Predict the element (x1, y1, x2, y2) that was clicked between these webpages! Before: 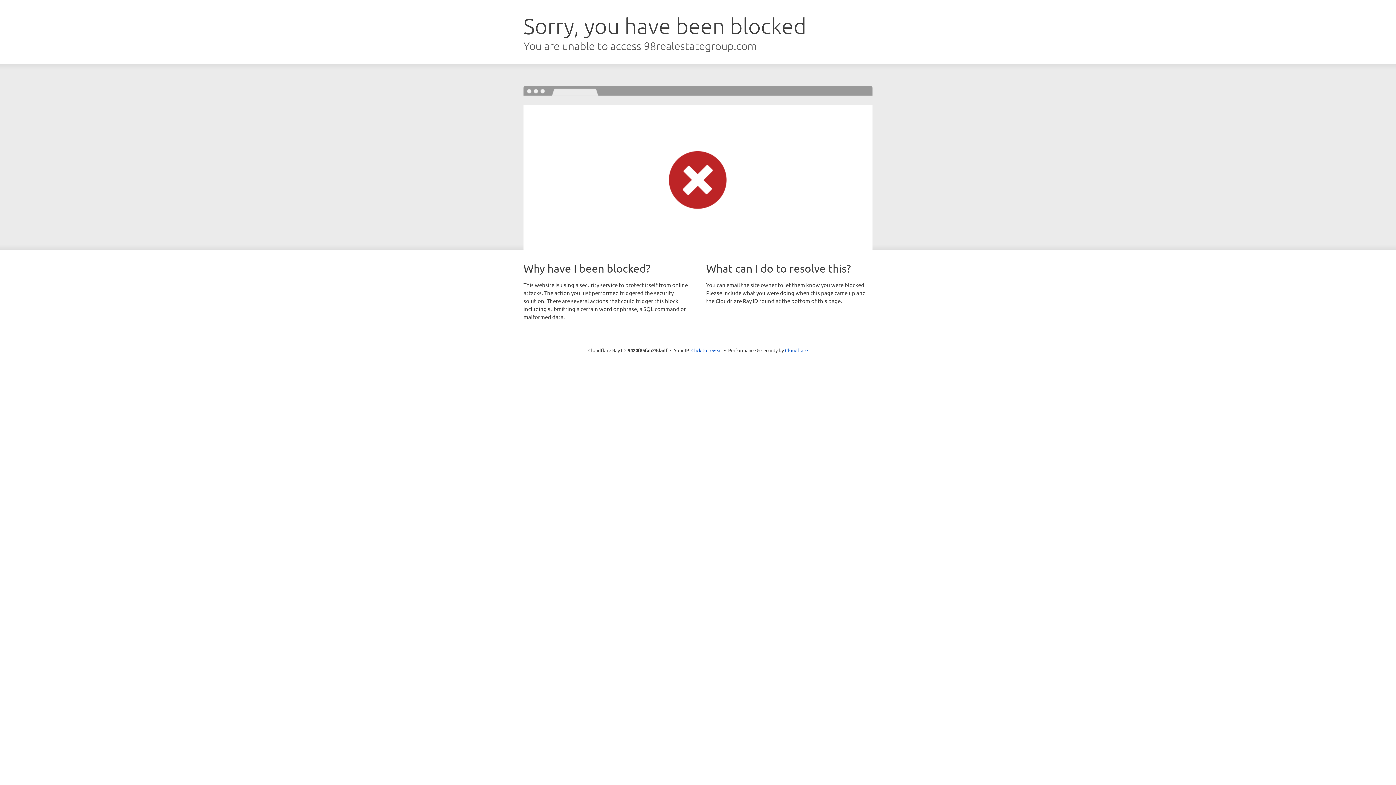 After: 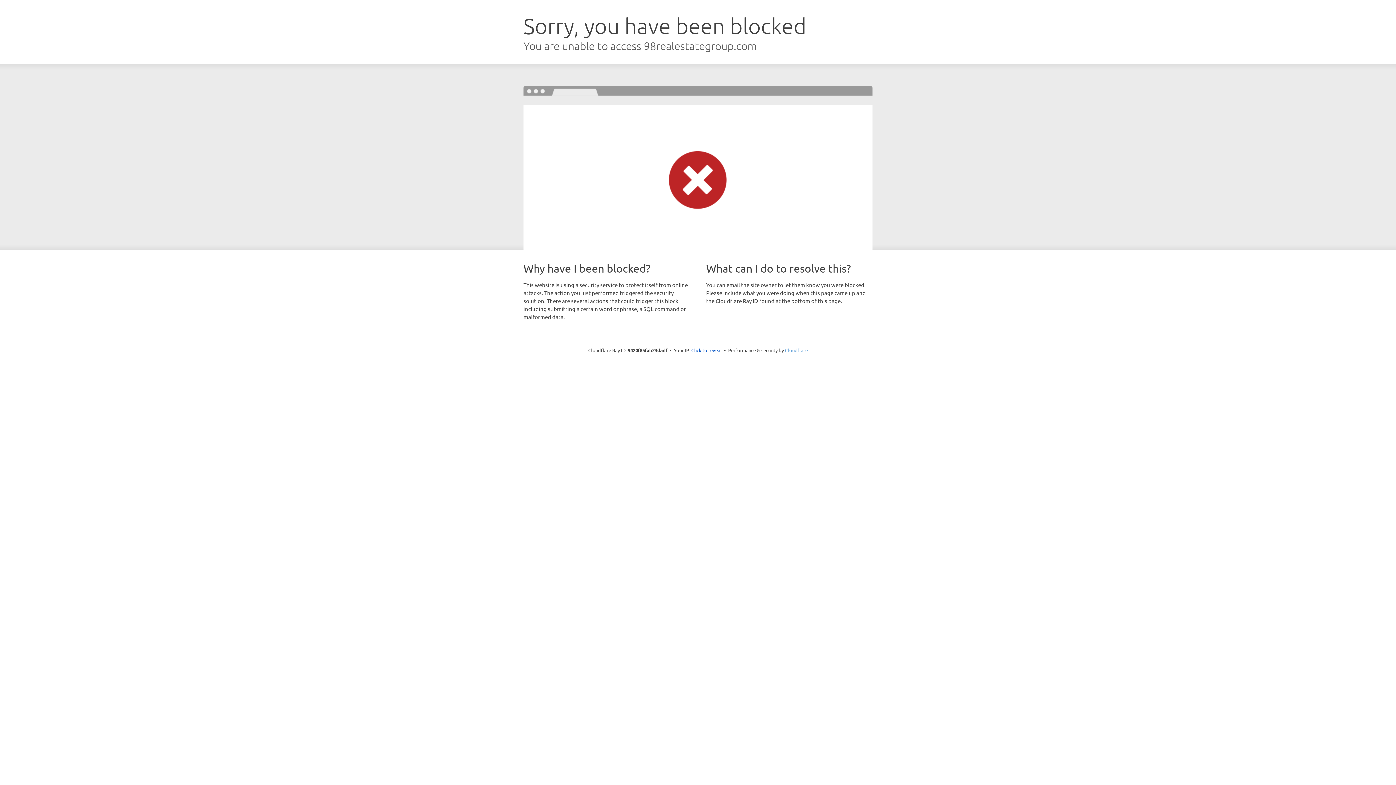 Action: bbox: (785, 347, 808, 353) label: Cloudflare